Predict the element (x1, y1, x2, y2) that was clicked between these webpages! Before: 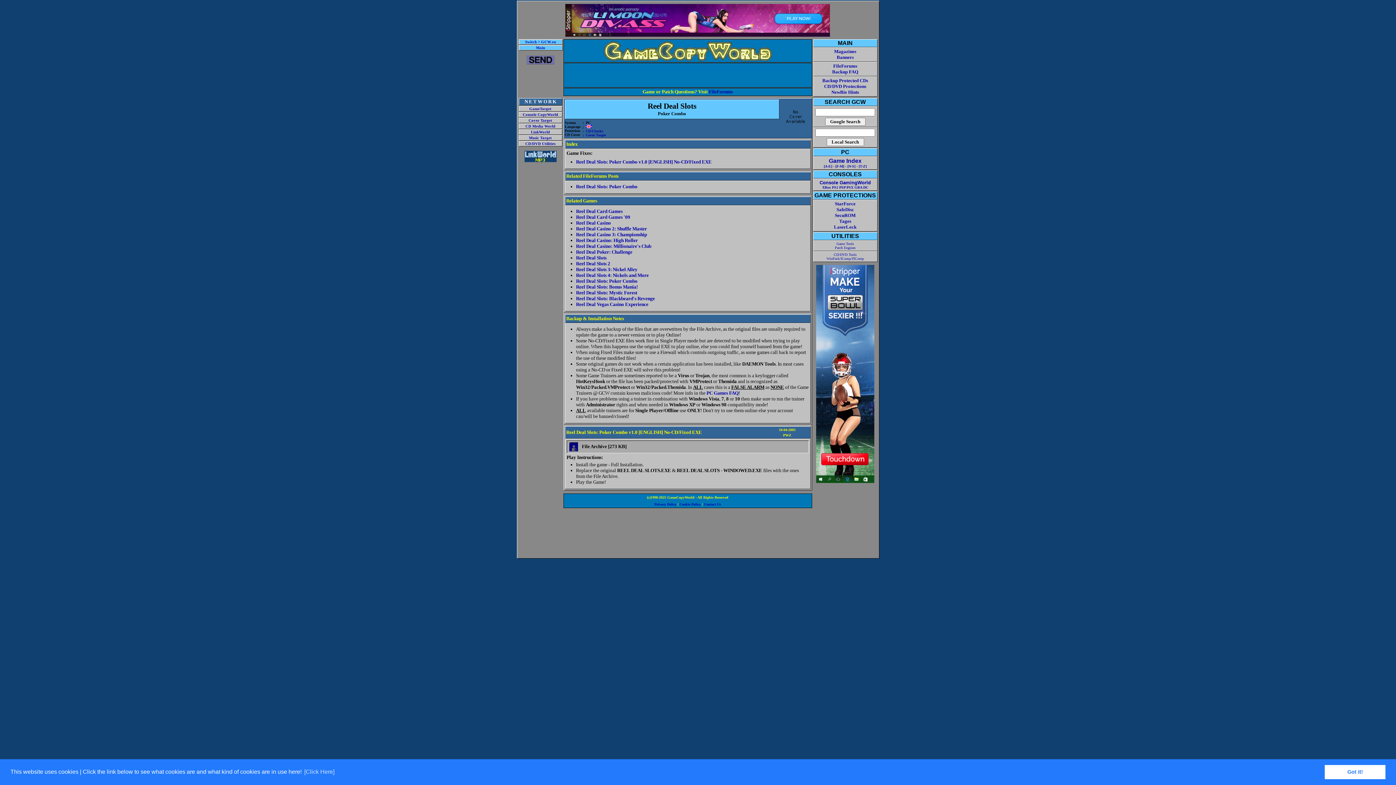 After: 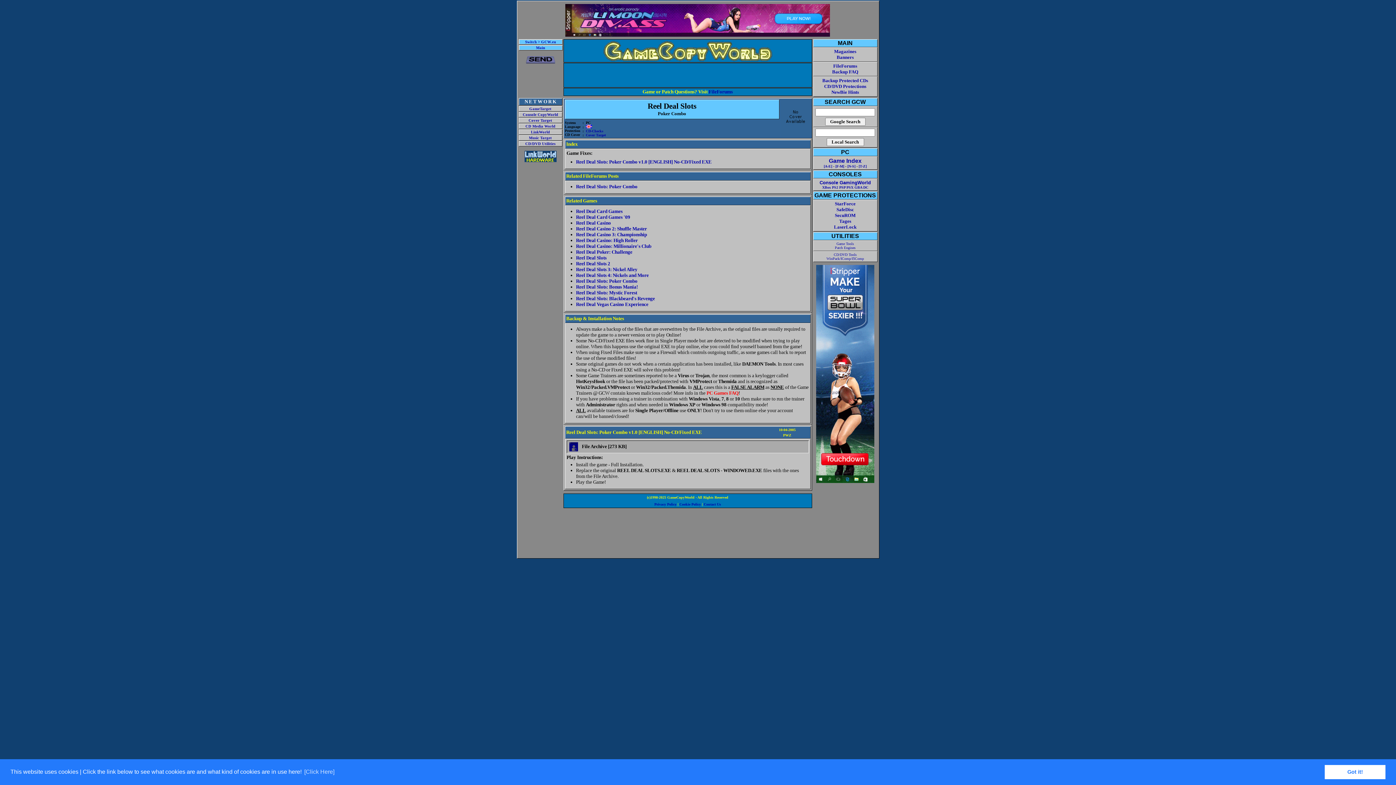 Action: label: PC Games FAQ bbox: (706, 390, 738, 396)